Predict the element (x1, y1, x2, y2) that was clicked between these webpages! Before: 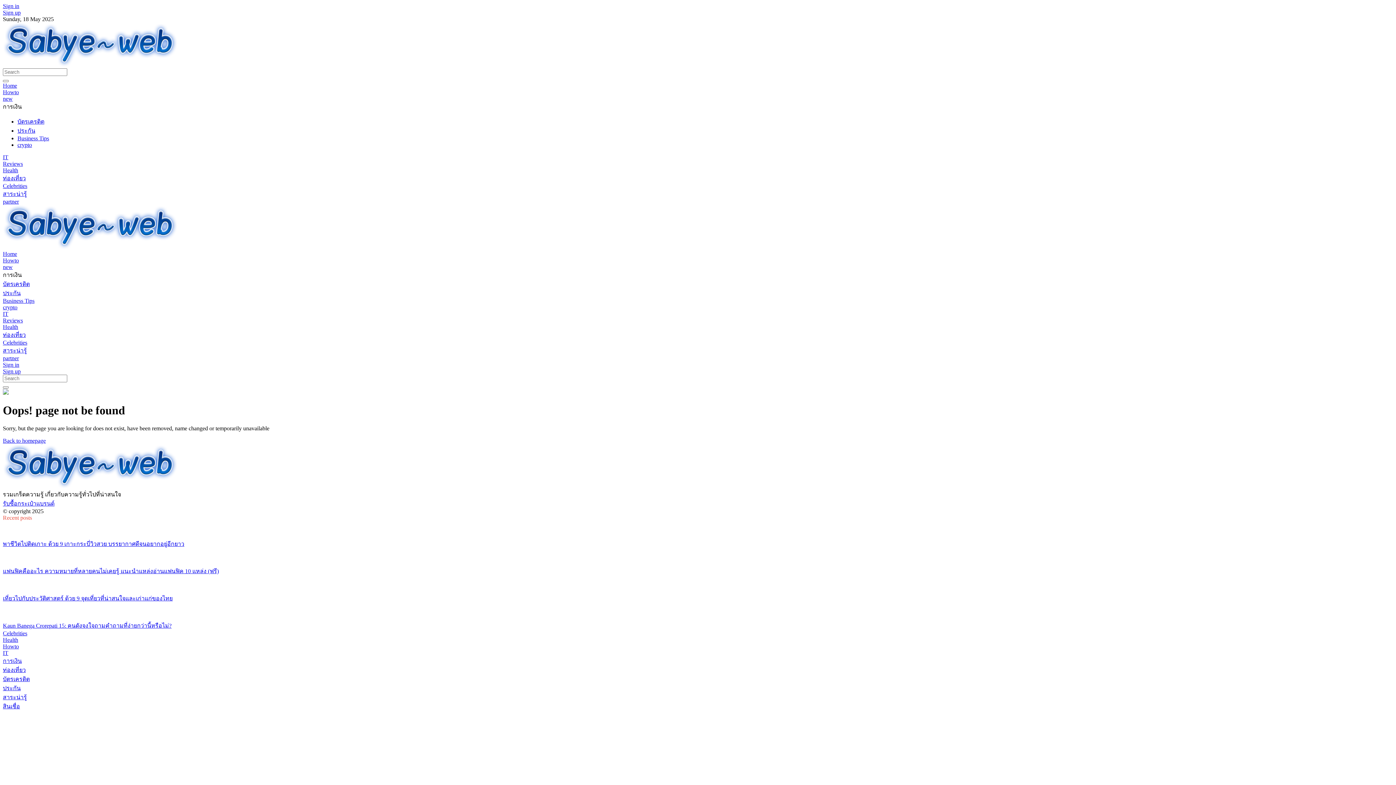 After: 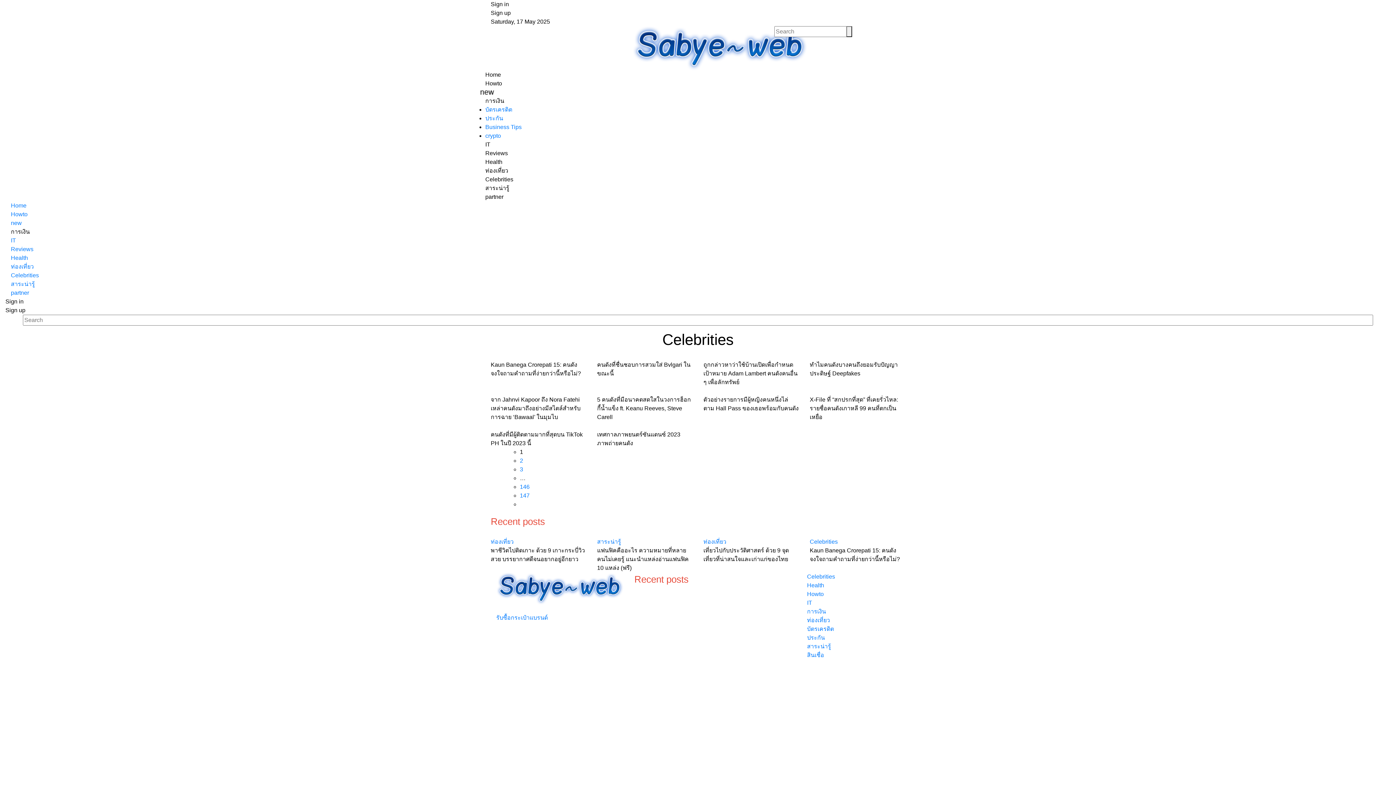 Action: bbox: (2, 182, 1393, 189) label: Celebrities